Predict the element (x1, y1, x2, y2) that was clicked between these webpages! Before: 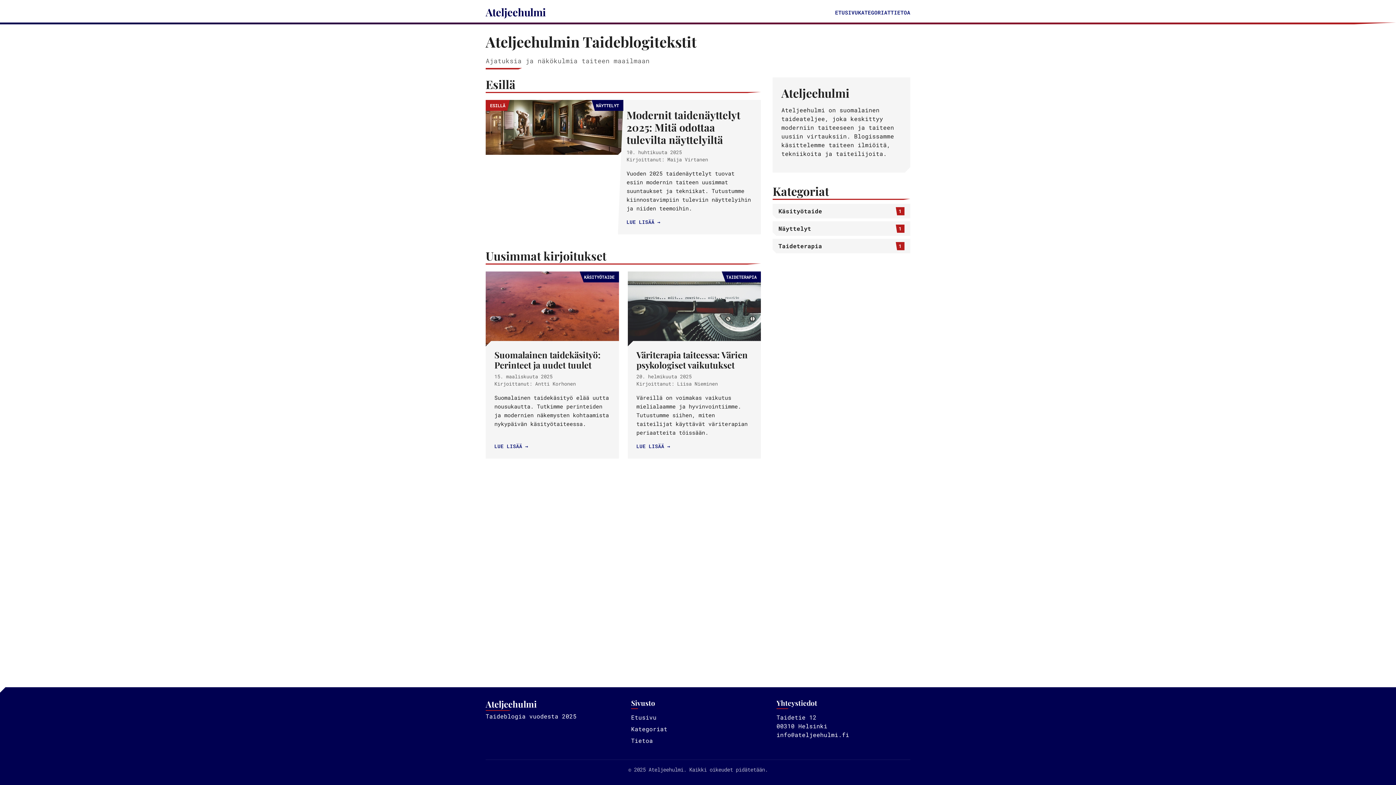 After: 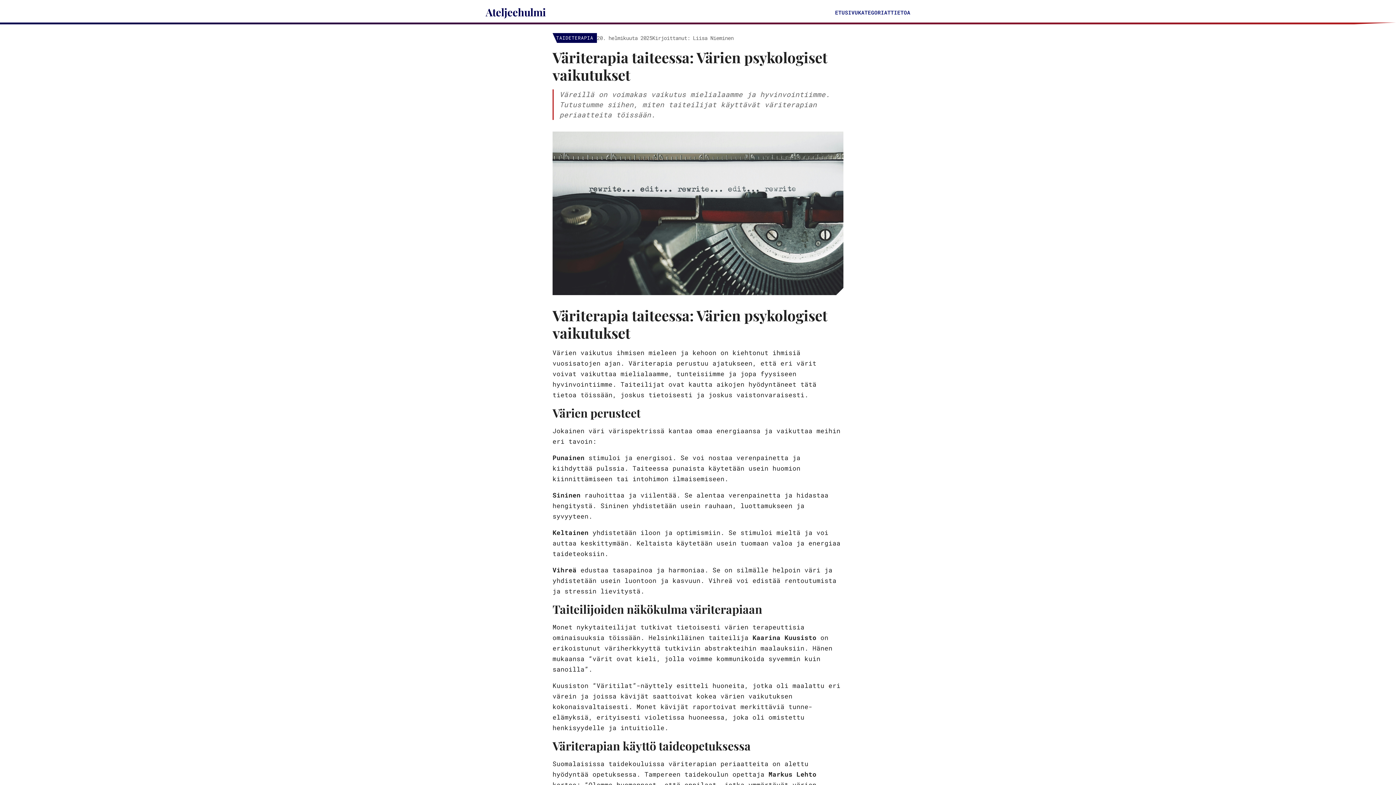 Action: label: LUE LISÄÄ
→ bbox: (636, 442, 670, 450)